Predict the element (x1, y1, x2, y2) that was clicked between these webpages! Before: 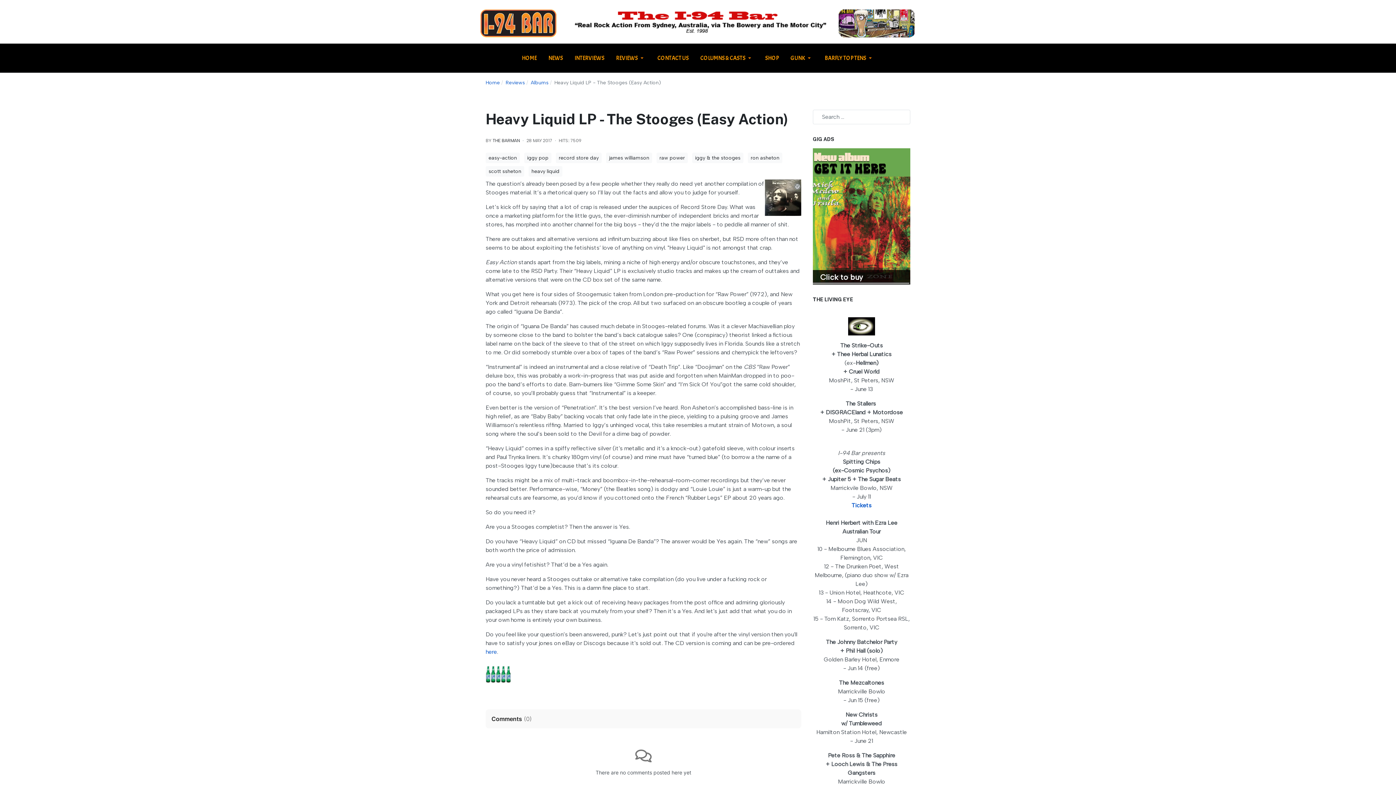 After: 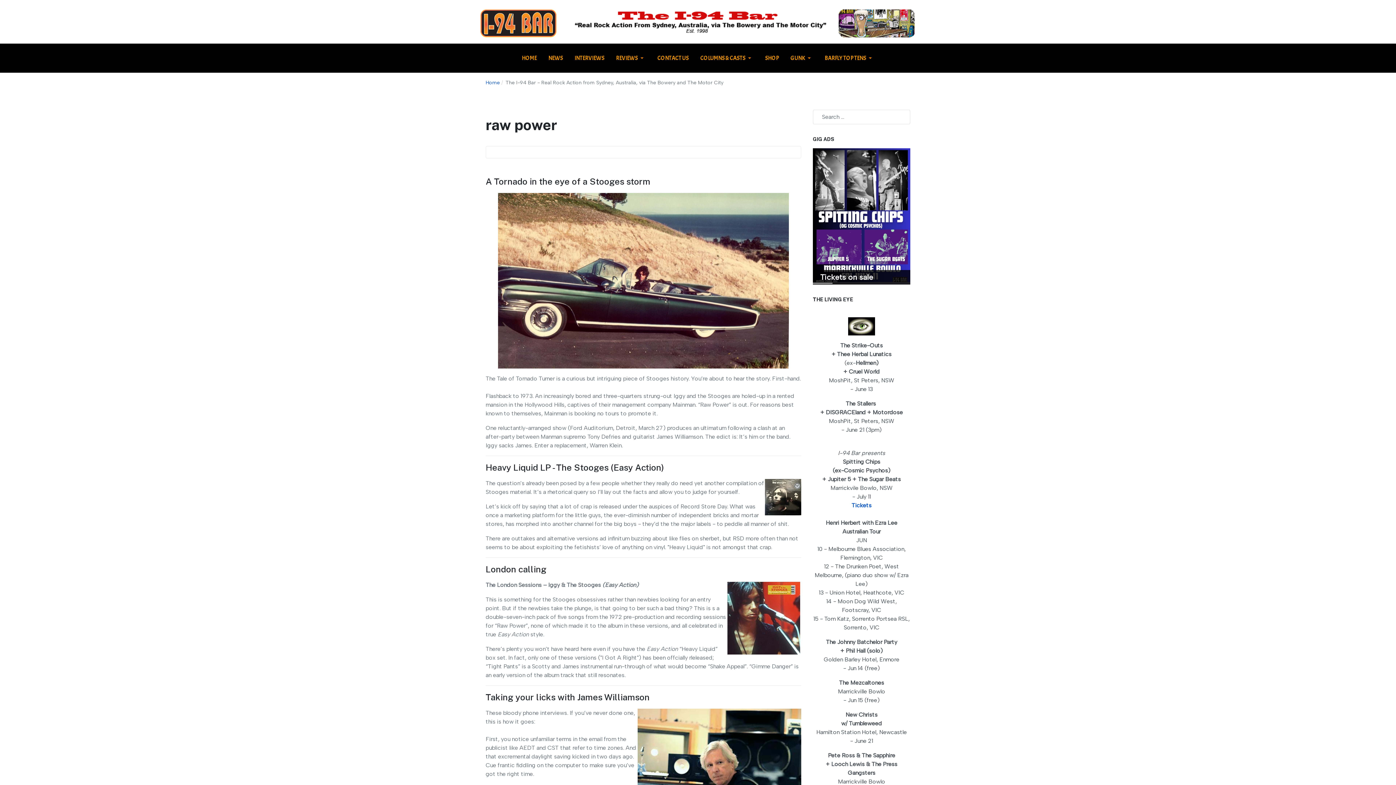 Action: label: raw power bbox: (656, 152, 688, 163)